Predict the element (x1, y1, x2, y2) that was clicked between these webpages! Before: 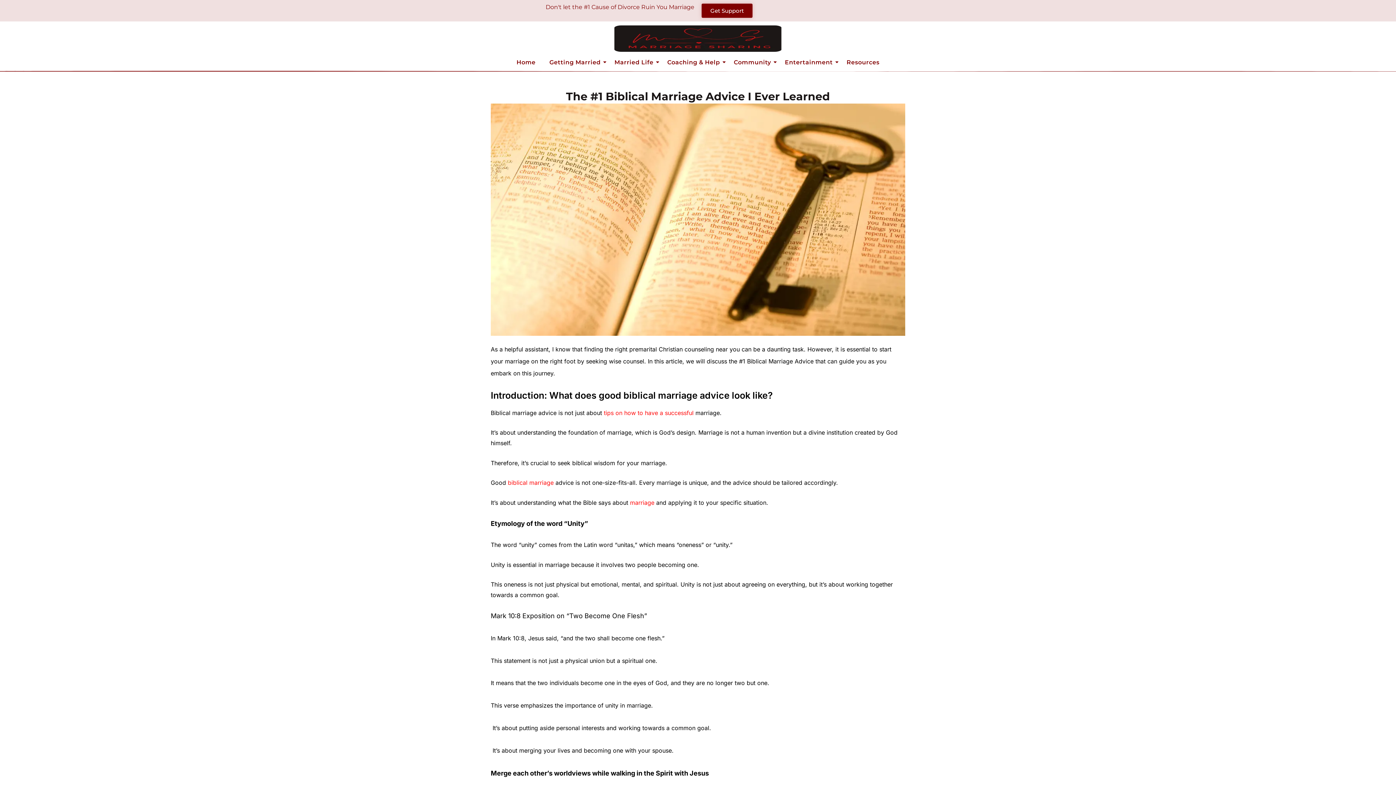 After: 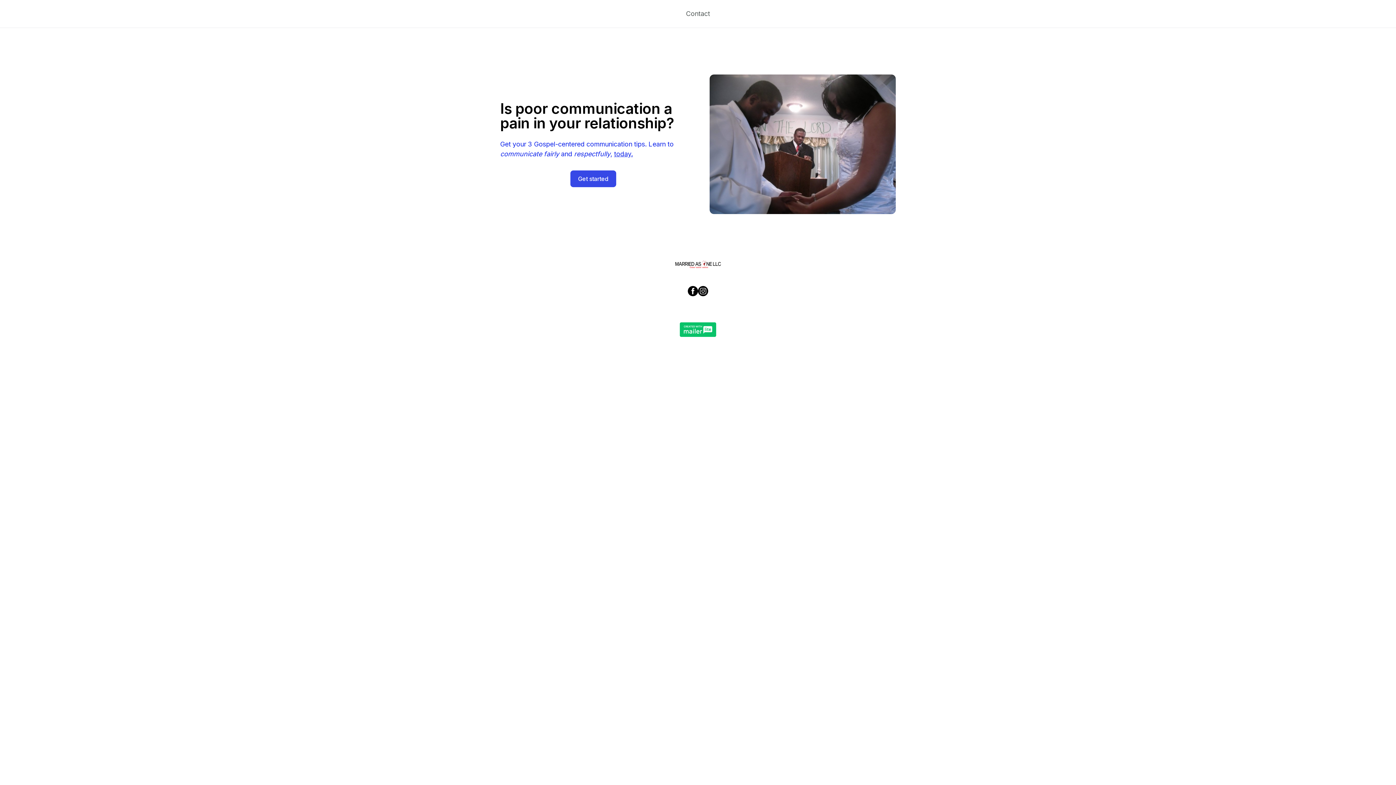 Action: label: Get Support bbox: (701, 3, 752, 17)